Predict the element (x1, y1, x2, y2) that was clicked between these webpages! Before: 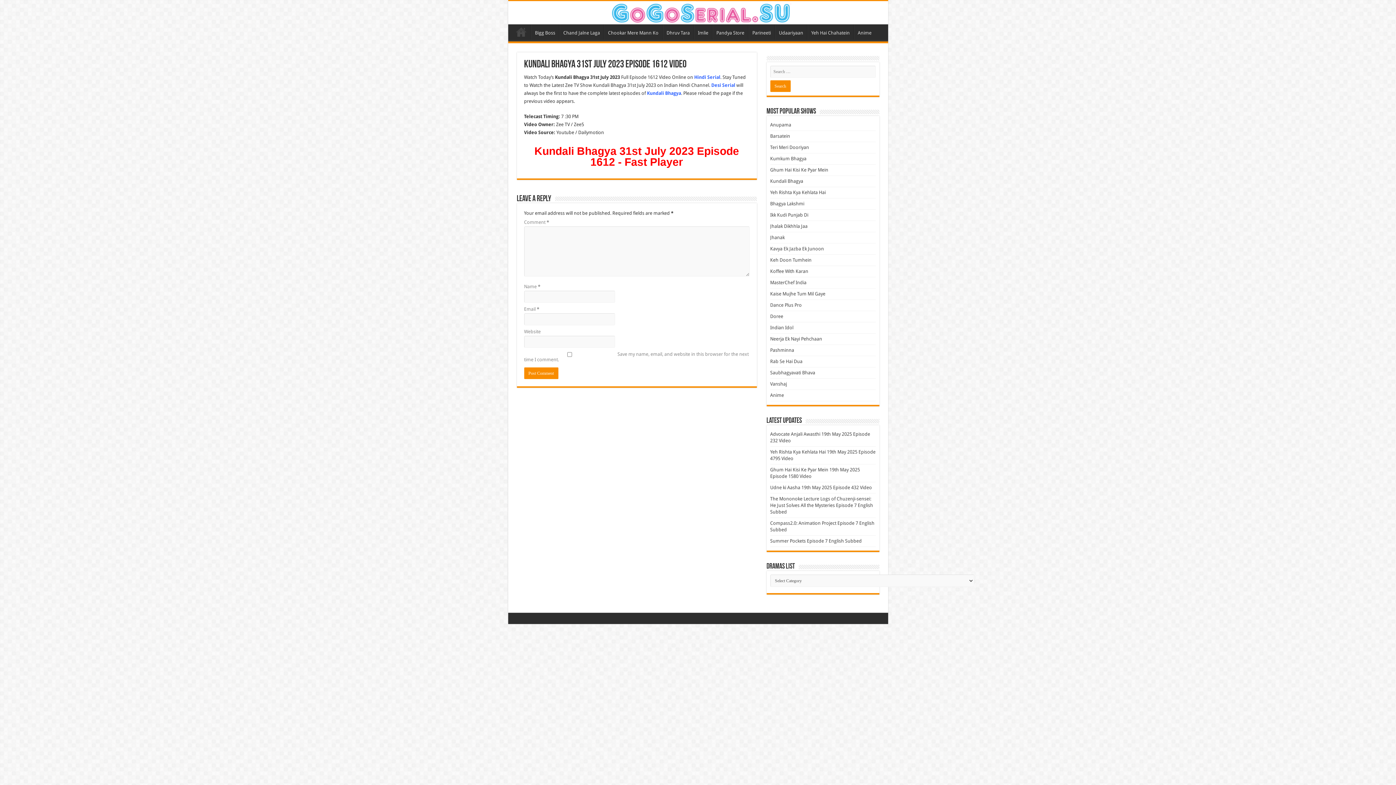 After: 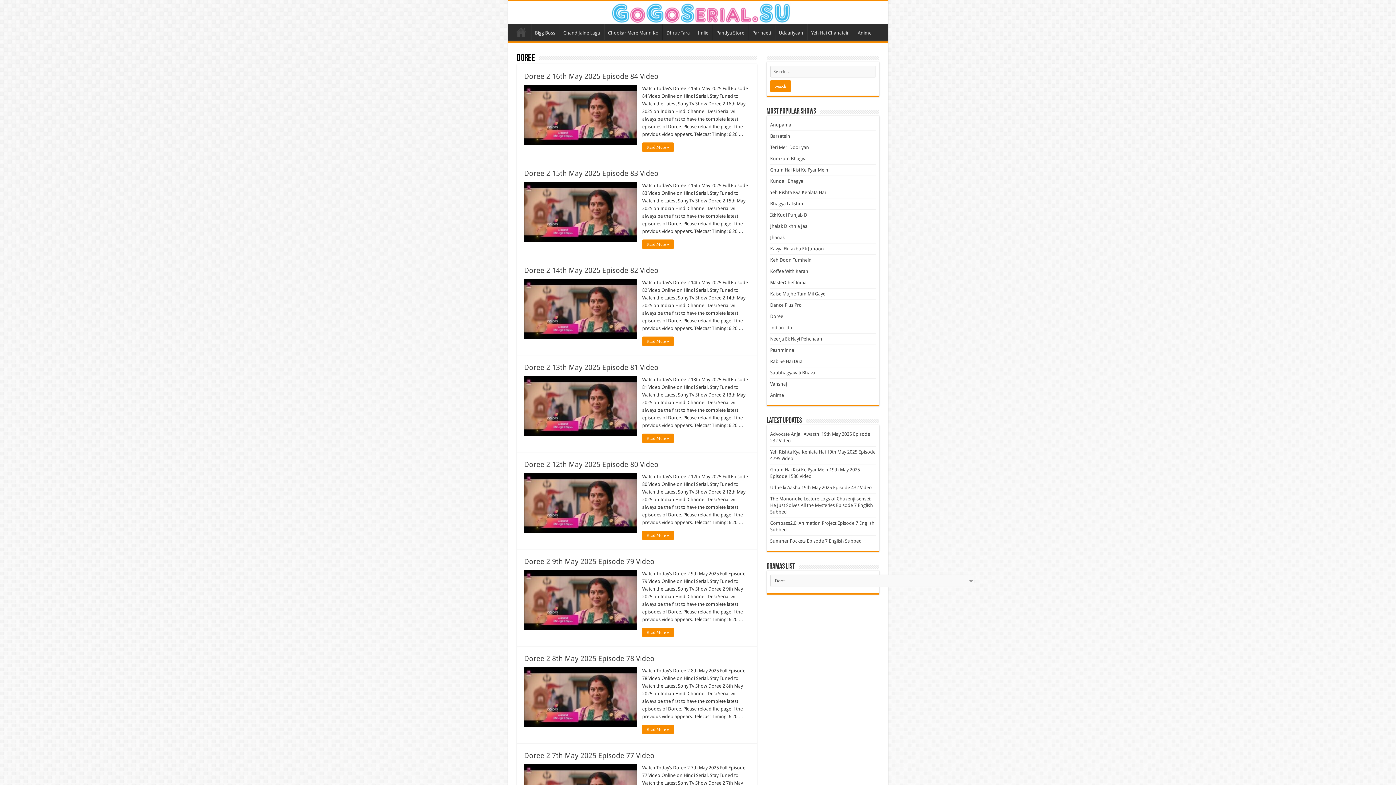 Action: label: Doree bbox: (770, 313, 783, 319)